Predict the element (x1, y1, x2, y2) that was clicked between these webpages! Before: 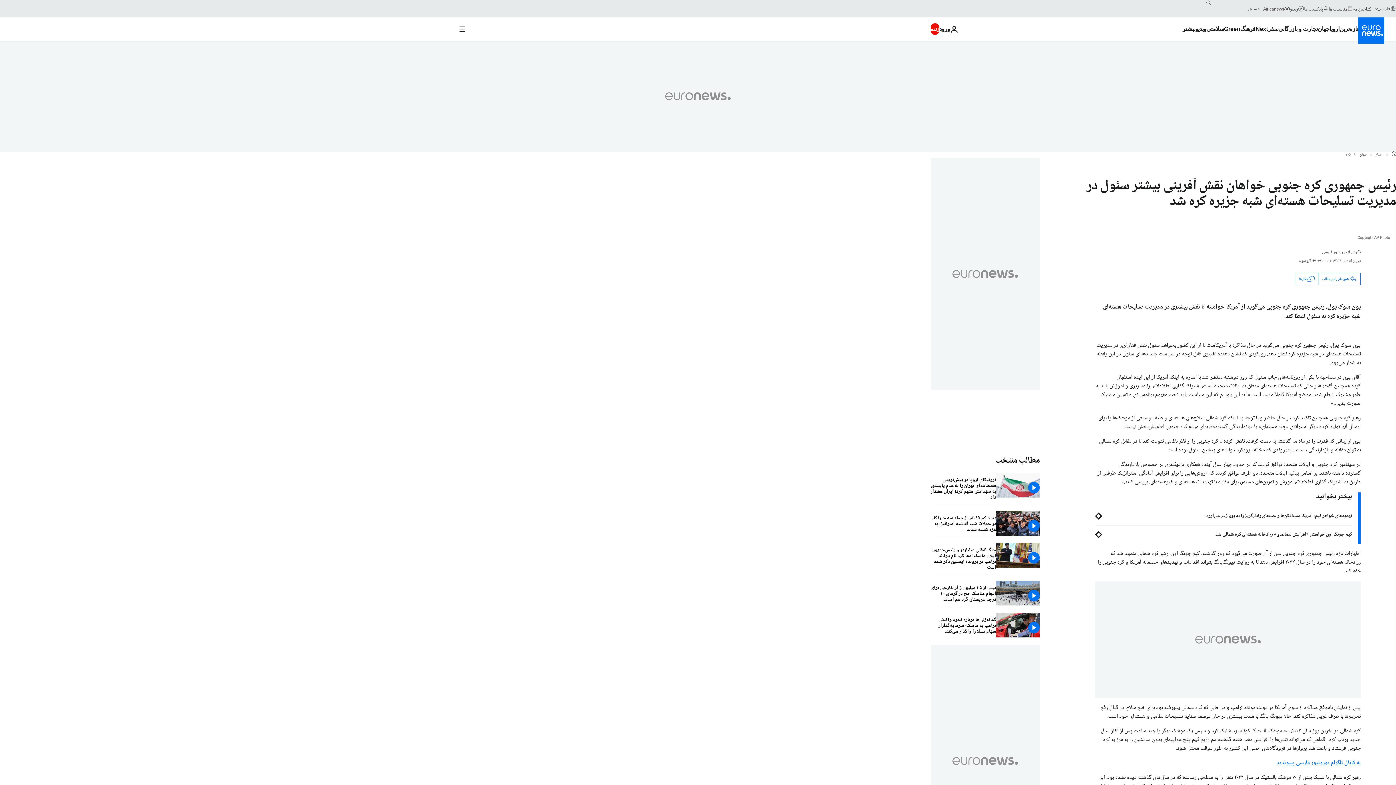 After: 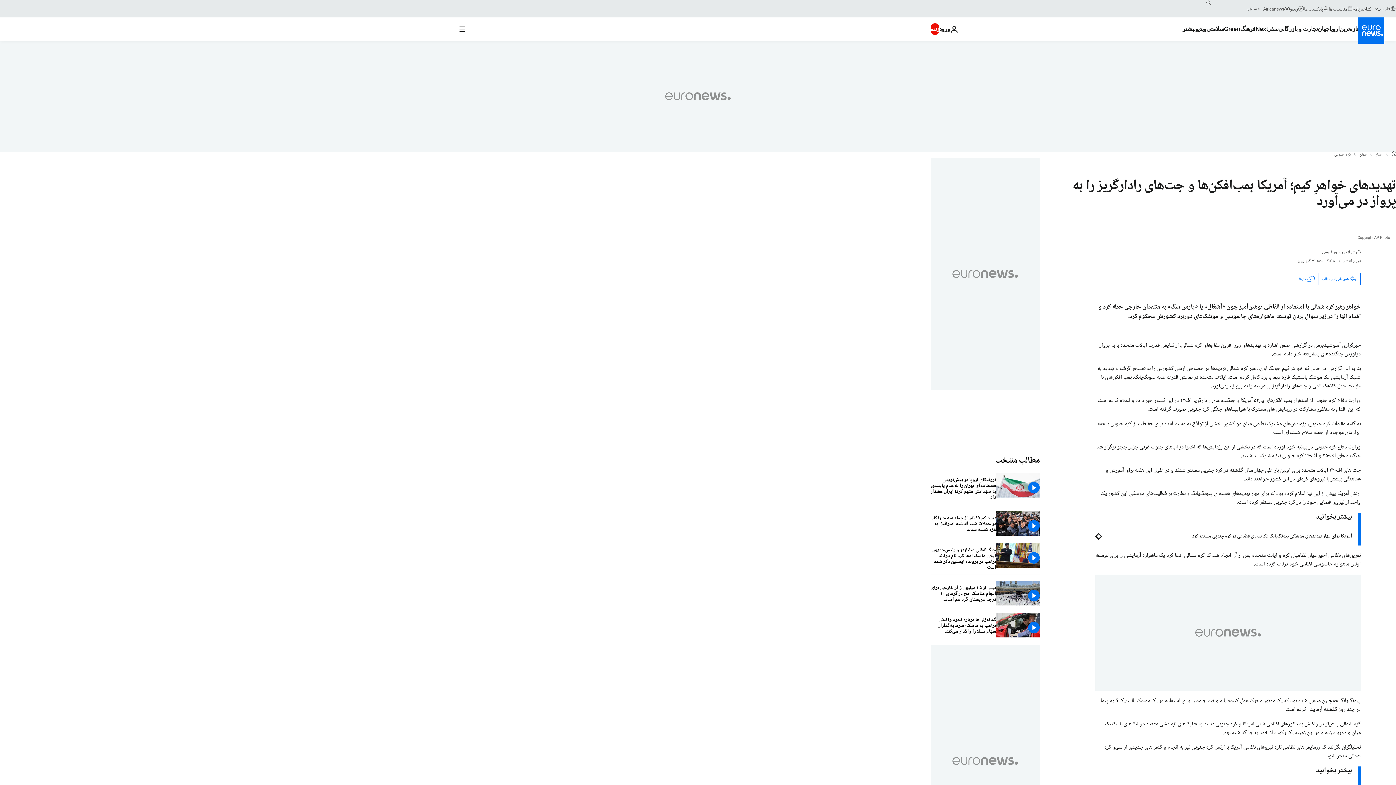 Action: bbox: (1095, 513, 1352, 519) label: تهدید‌های خواهرِ کیم؛ آمریکا بمب‌افکن‌ها و جت‌های رادارگریز را به پرواز در می‌آورد